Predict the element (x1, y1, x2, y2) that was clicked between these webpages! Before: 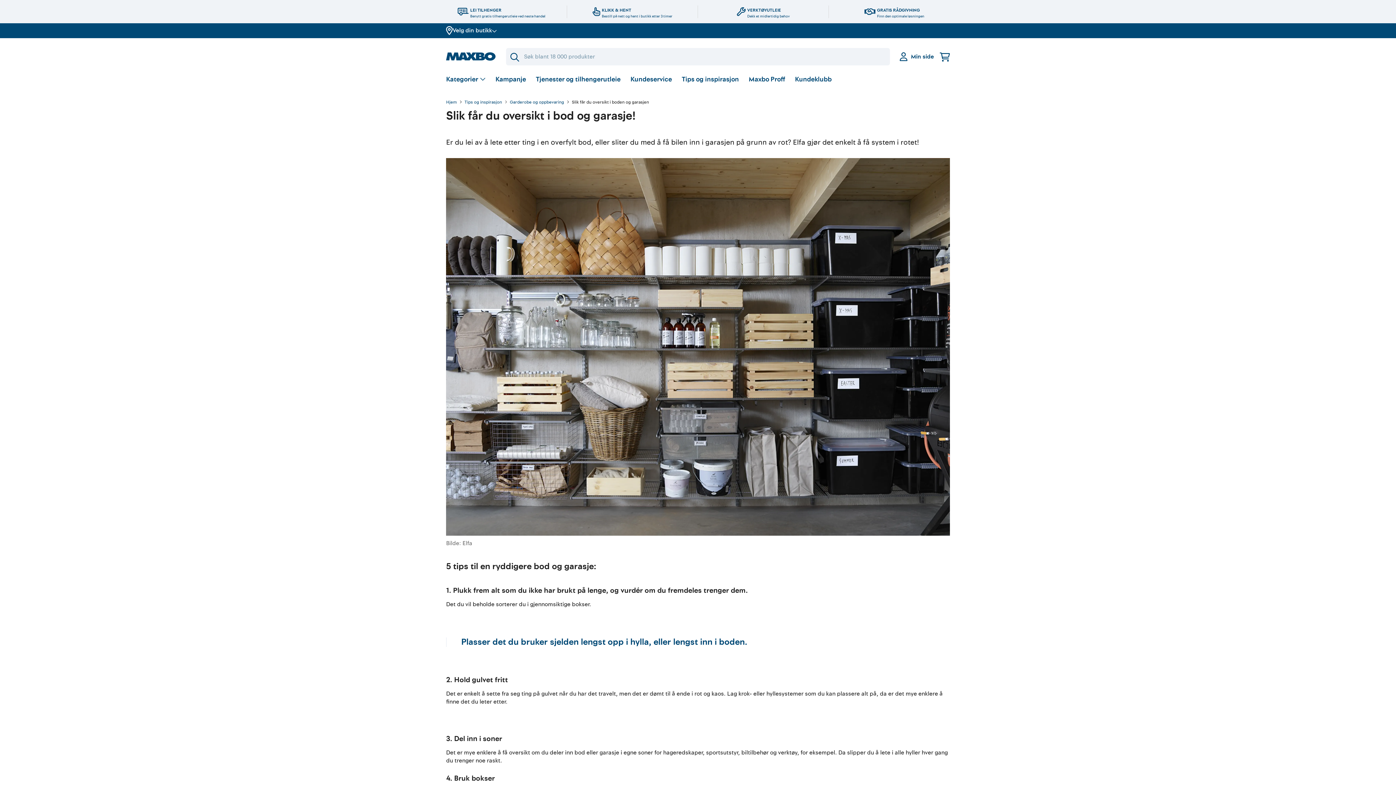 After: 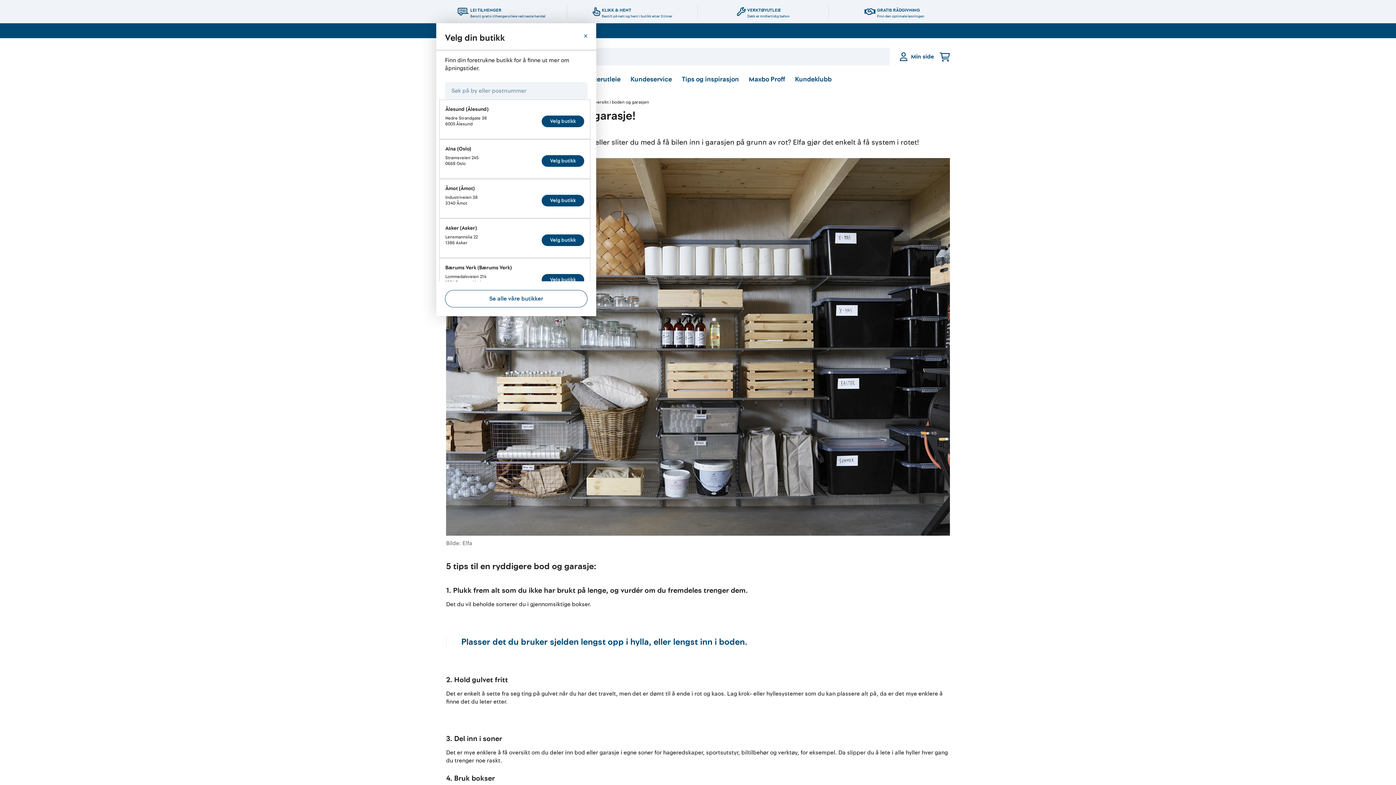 Action: label: Velg din butikk bbox: (452, 26, 497, 35)